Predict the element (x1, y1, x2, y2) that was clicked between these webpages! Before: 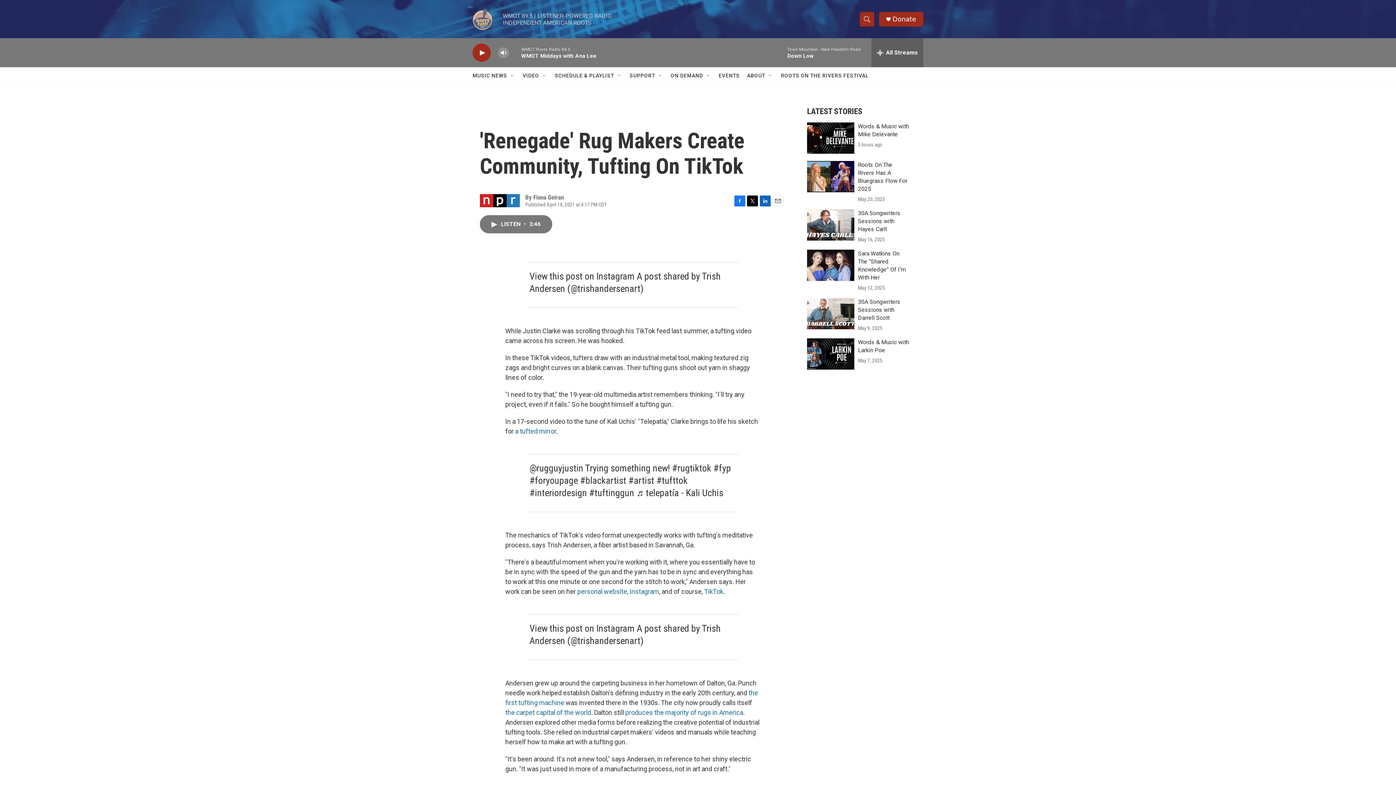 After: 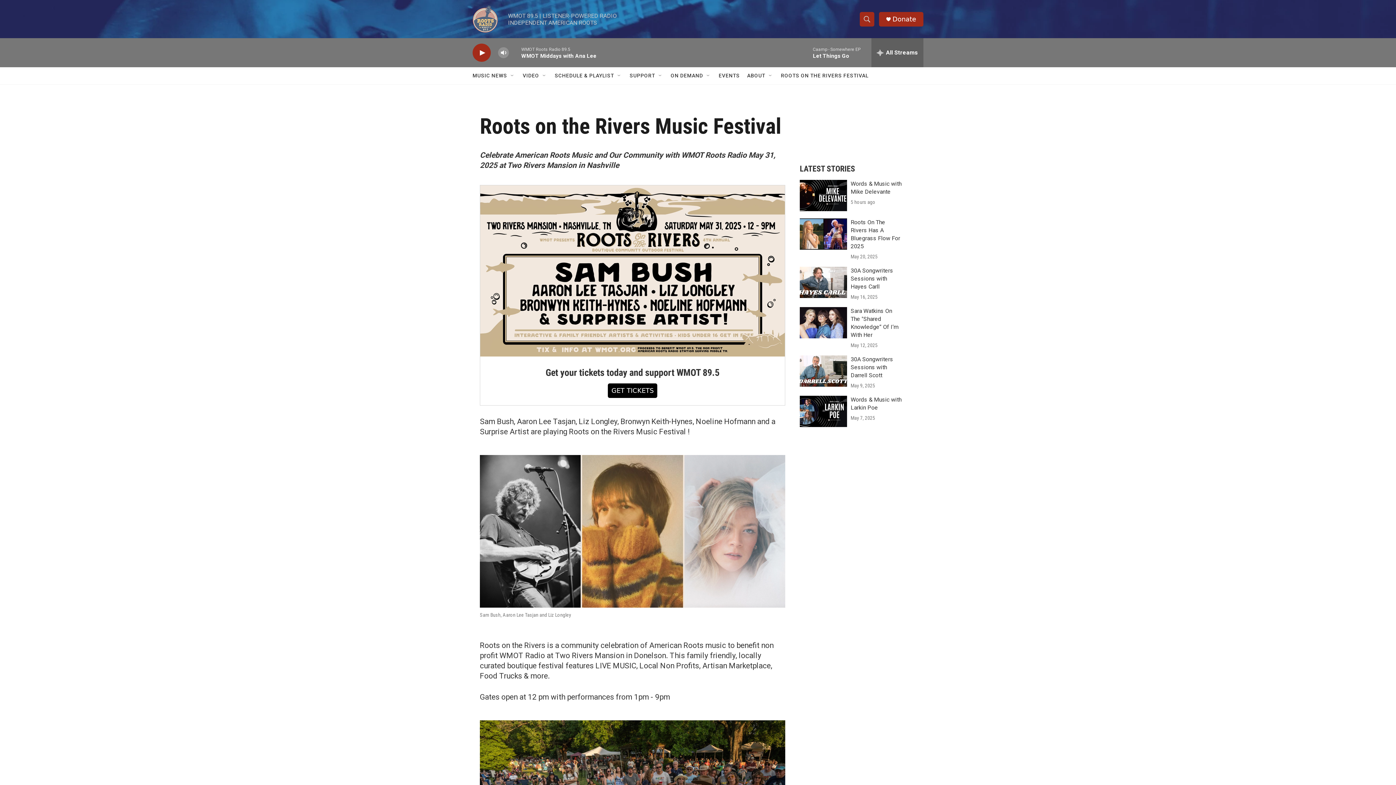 Action: label: ROOTS ON THE RIVERS FESTIVAL bbox: (781, 67, 868, 84)